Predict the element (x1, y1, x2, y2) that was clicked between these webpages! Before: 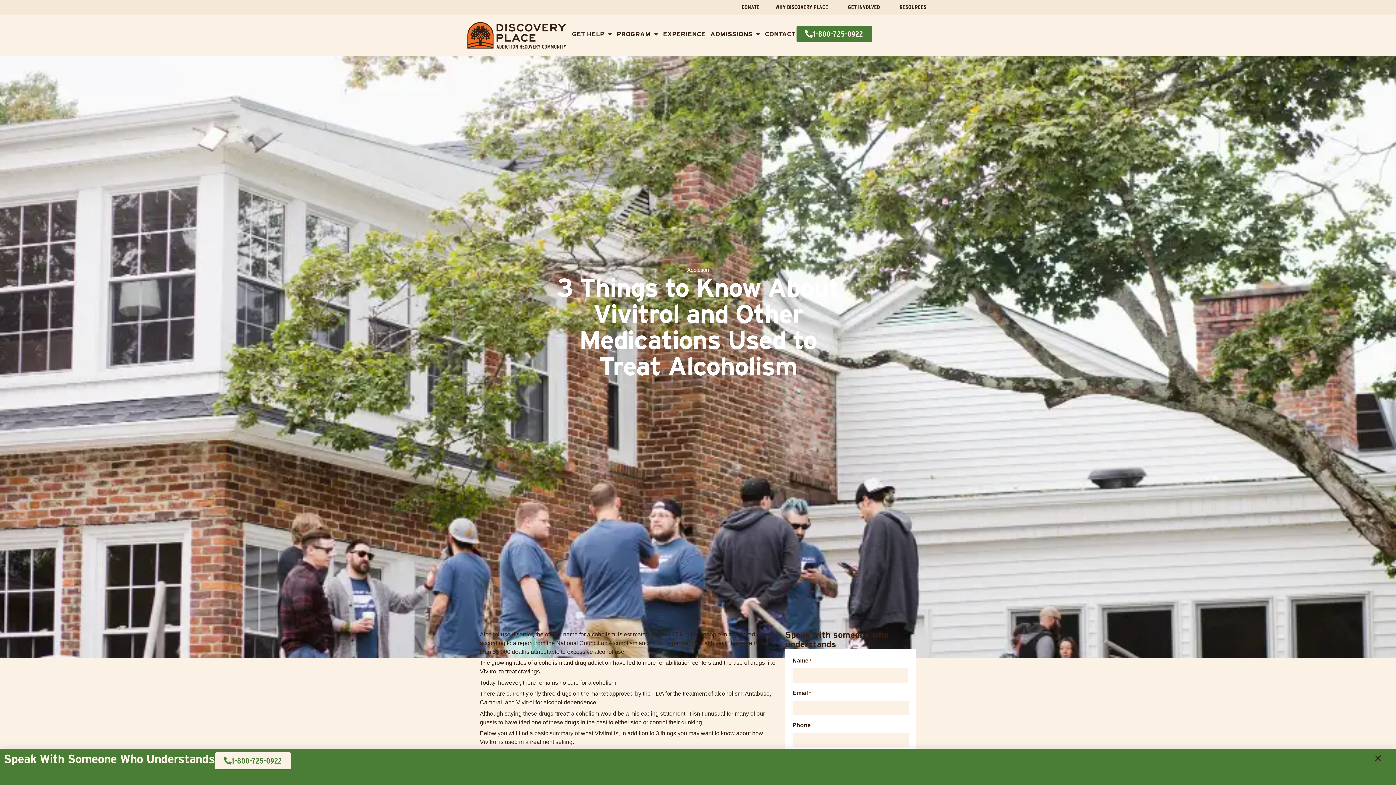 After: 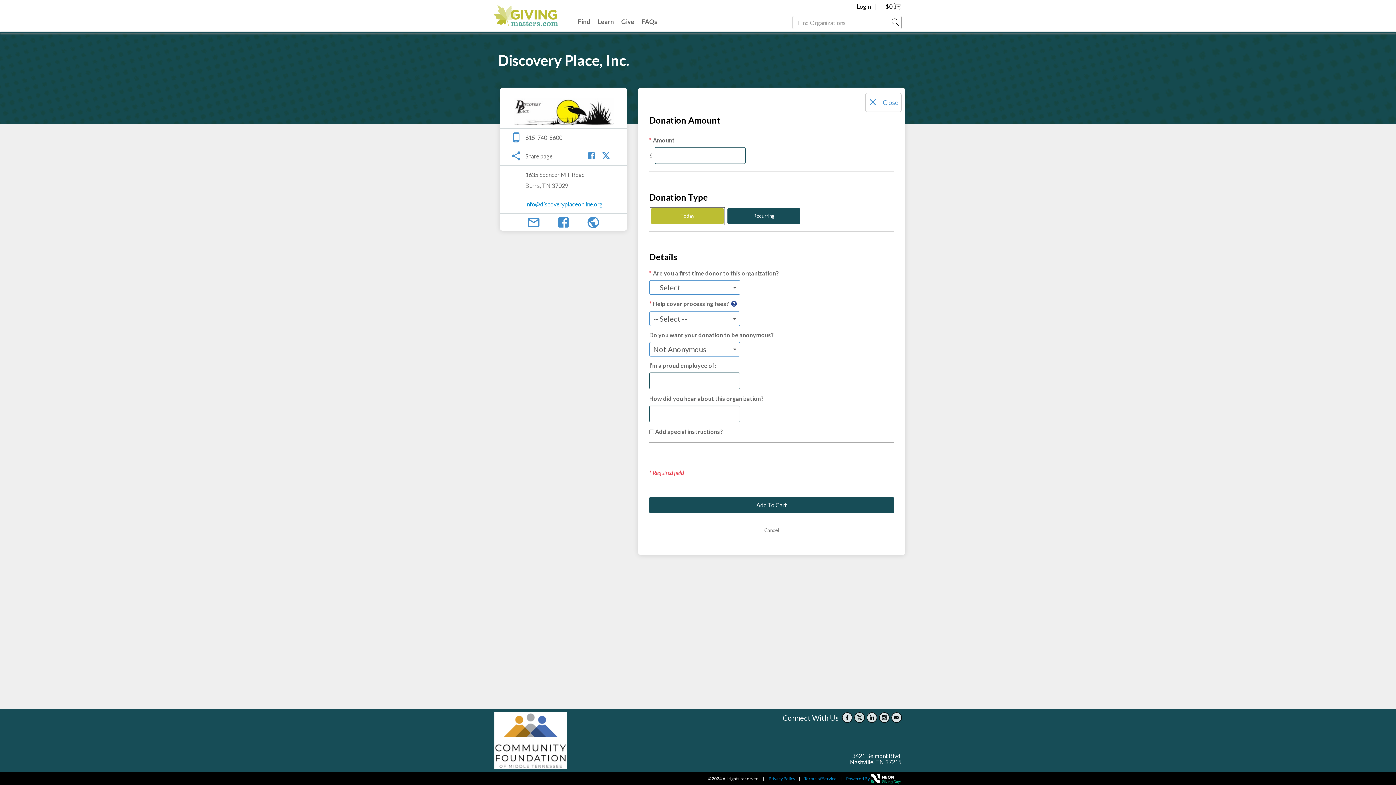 Action: bbox: (741, 0, 760, 13) label: DONATE